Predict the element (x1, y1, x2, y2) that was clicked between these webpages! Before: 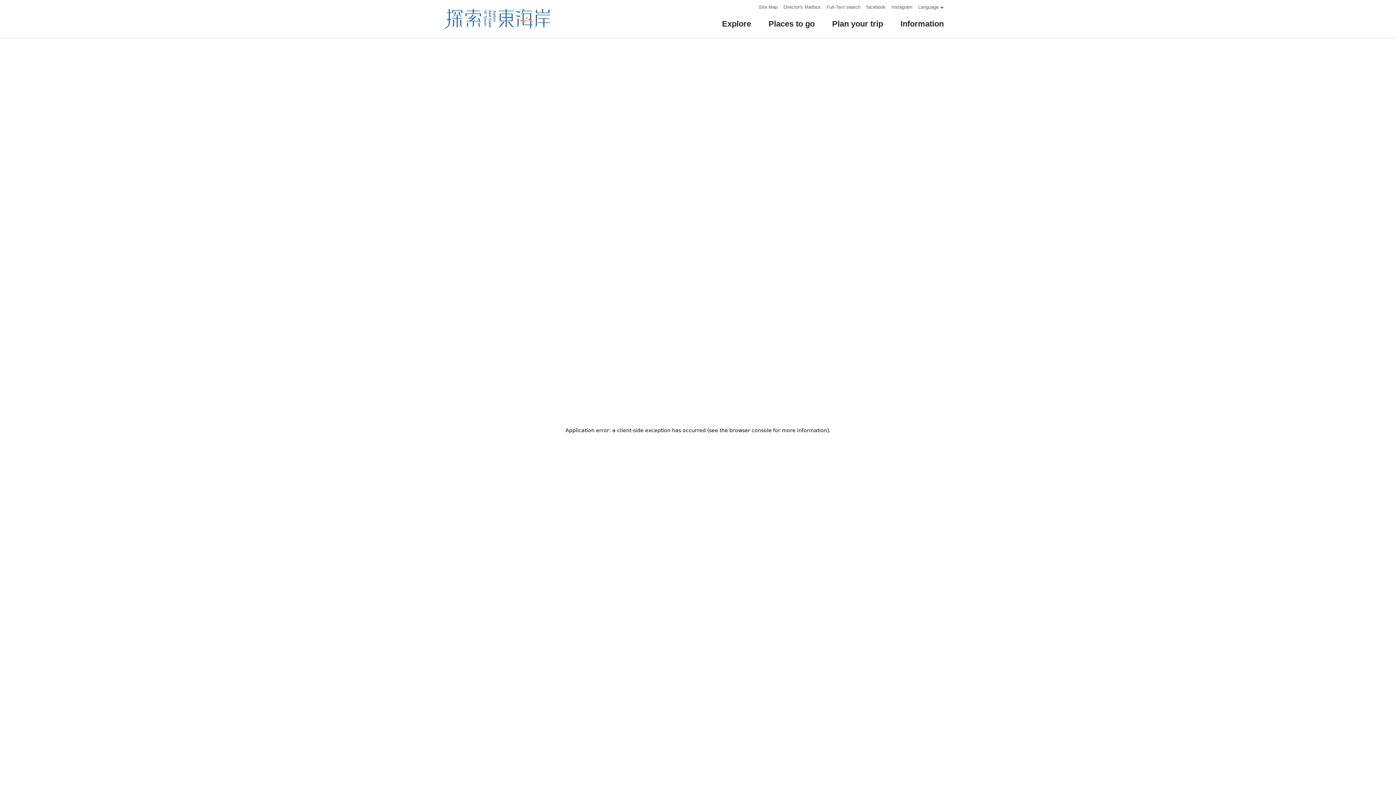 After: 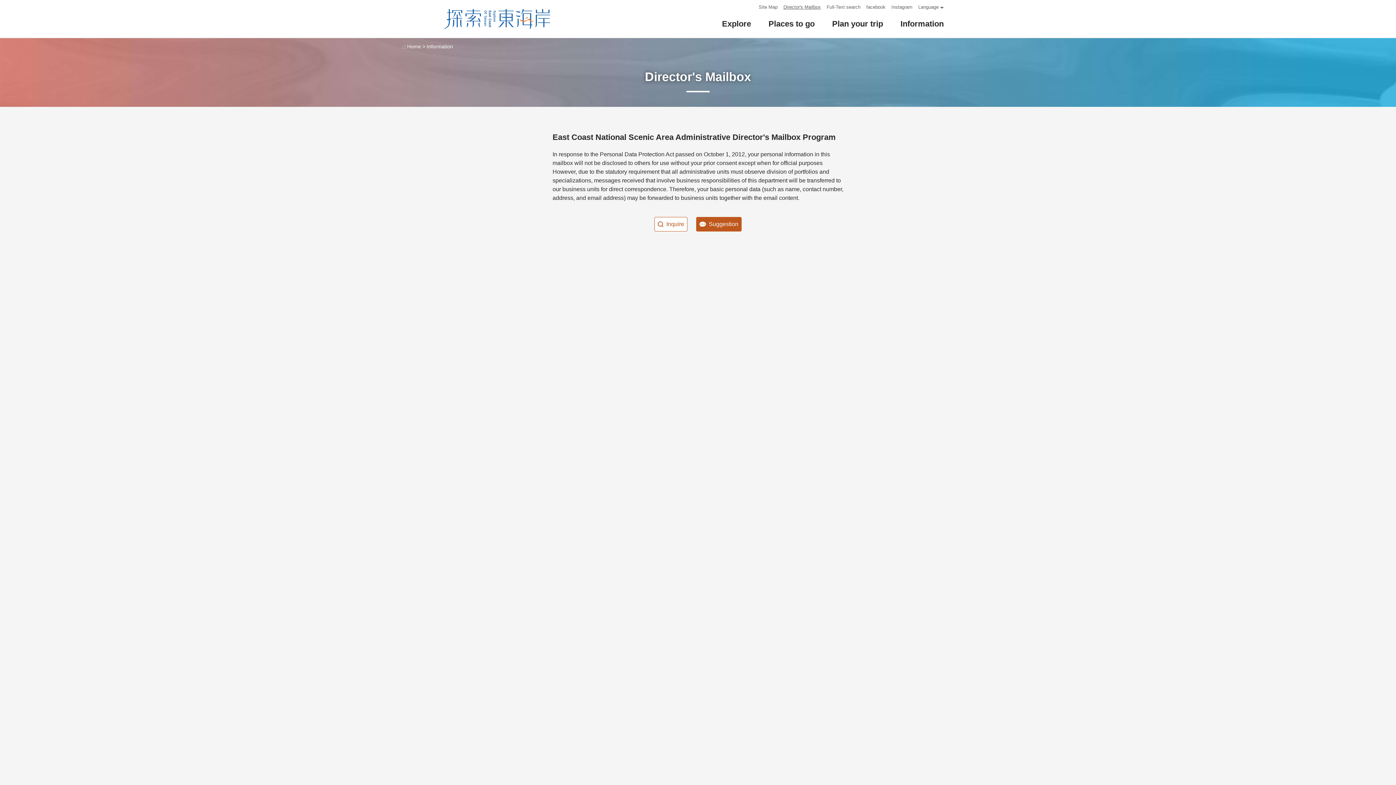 Action: label: Director's Mailbox bbox: (783, 2, 821, 11)